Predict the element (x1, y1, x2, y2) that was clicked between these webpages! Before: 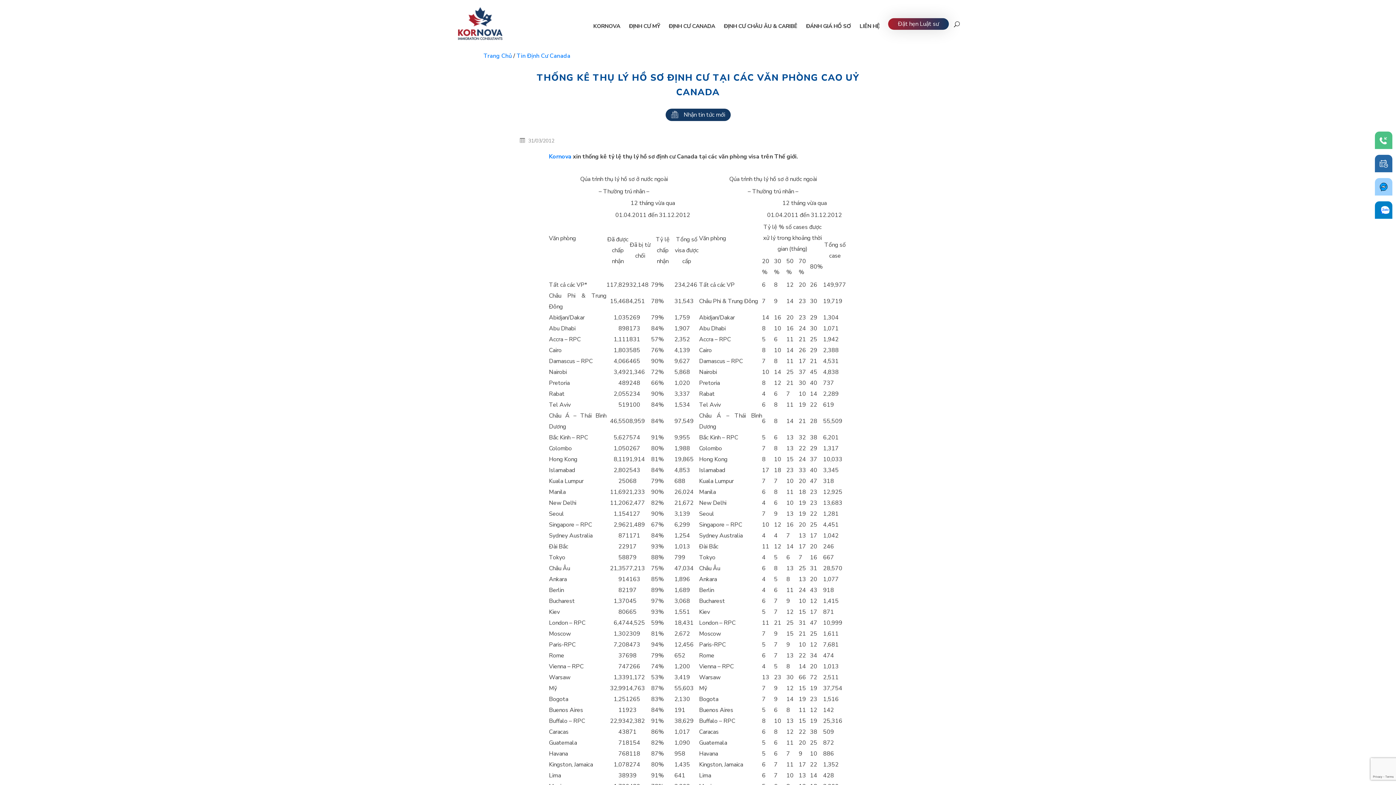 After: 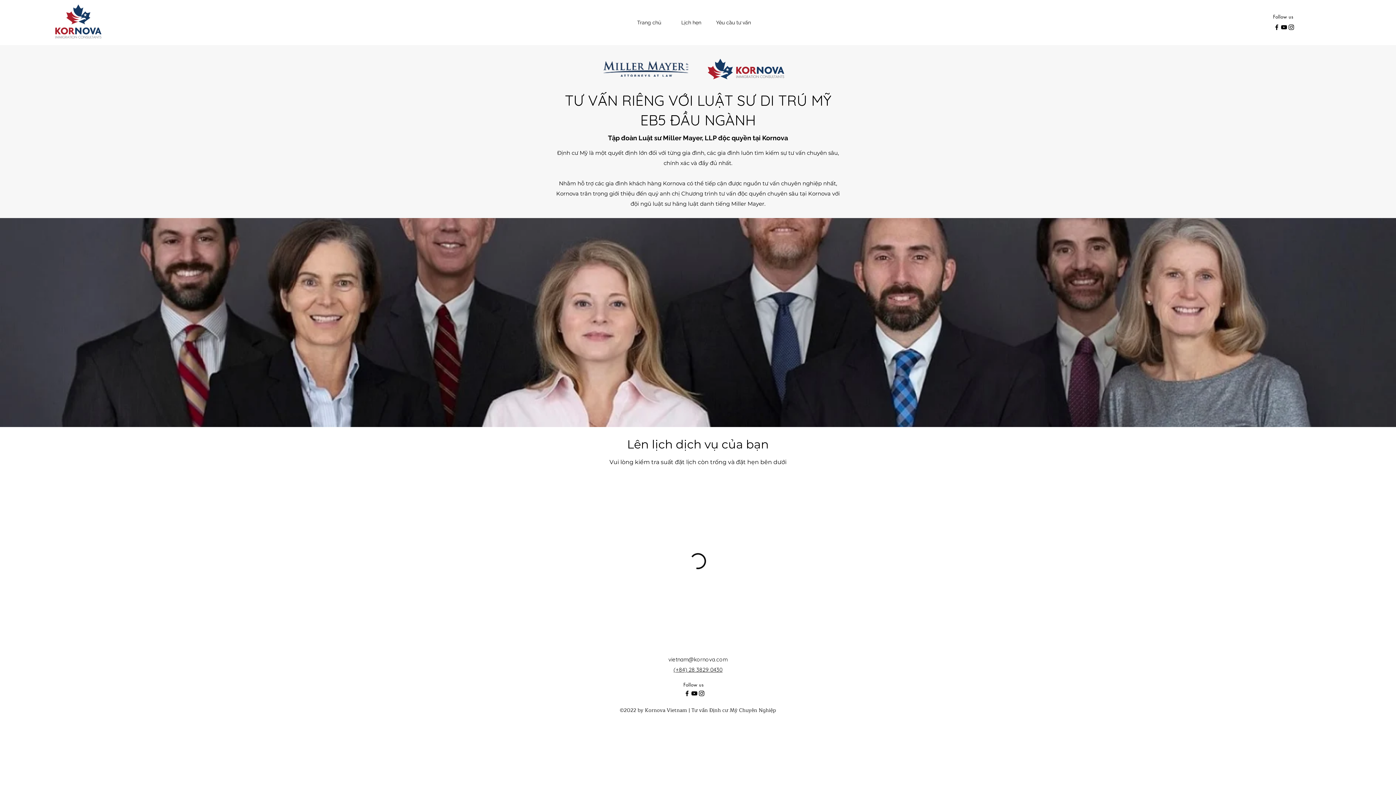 Action: bbox: (1375, 154, 1392, 172)